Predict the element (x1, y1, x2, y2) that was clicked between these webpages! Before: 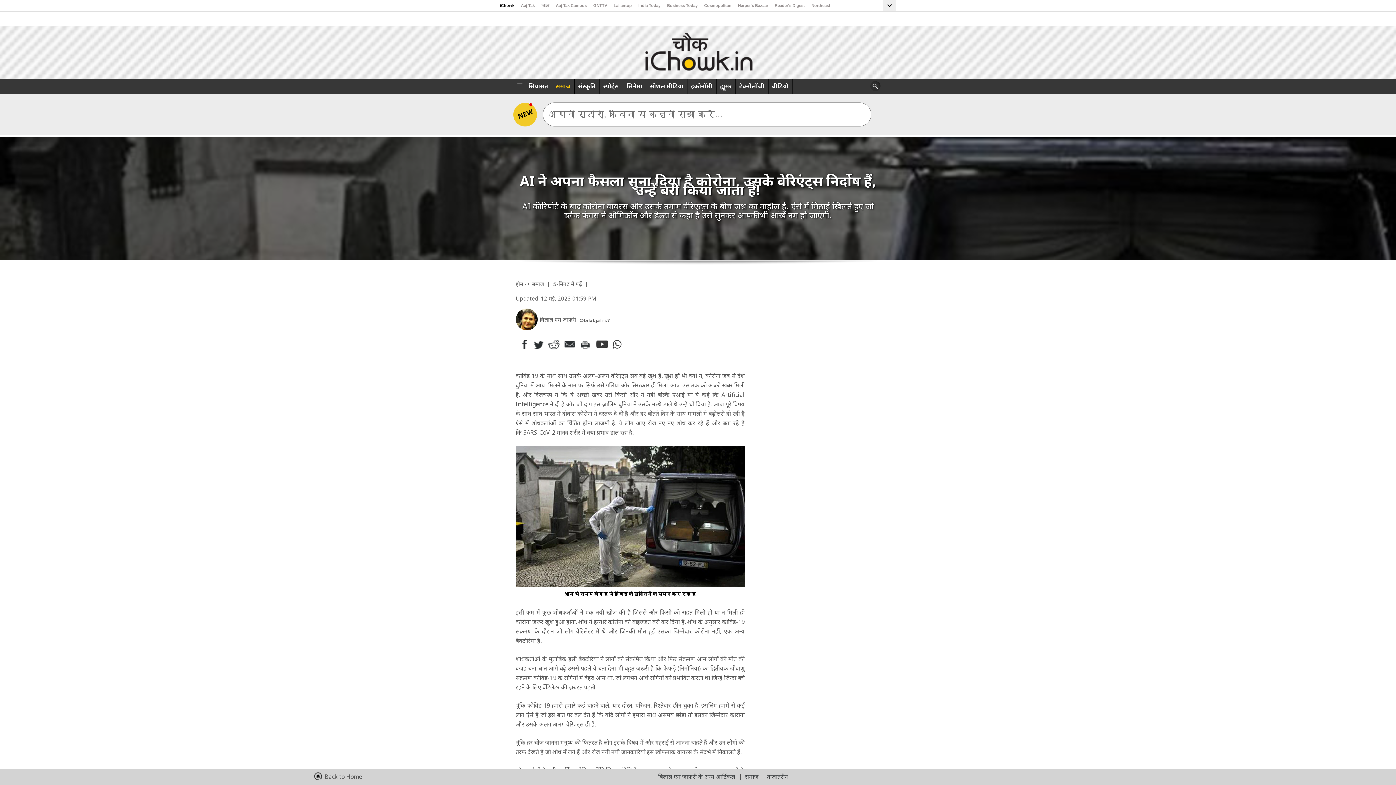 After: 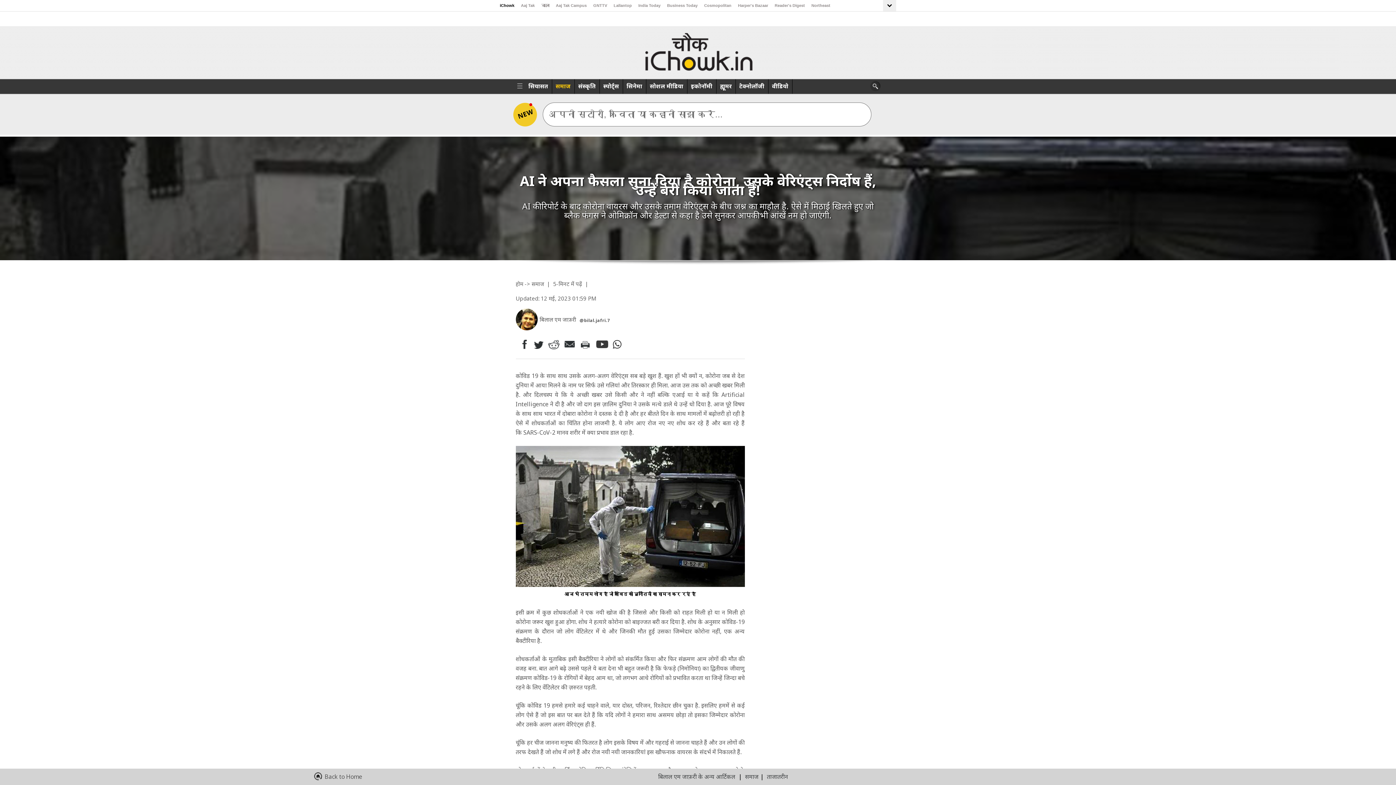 Action: bbox: (521, 1, 534, 10) label: Aaj Tak